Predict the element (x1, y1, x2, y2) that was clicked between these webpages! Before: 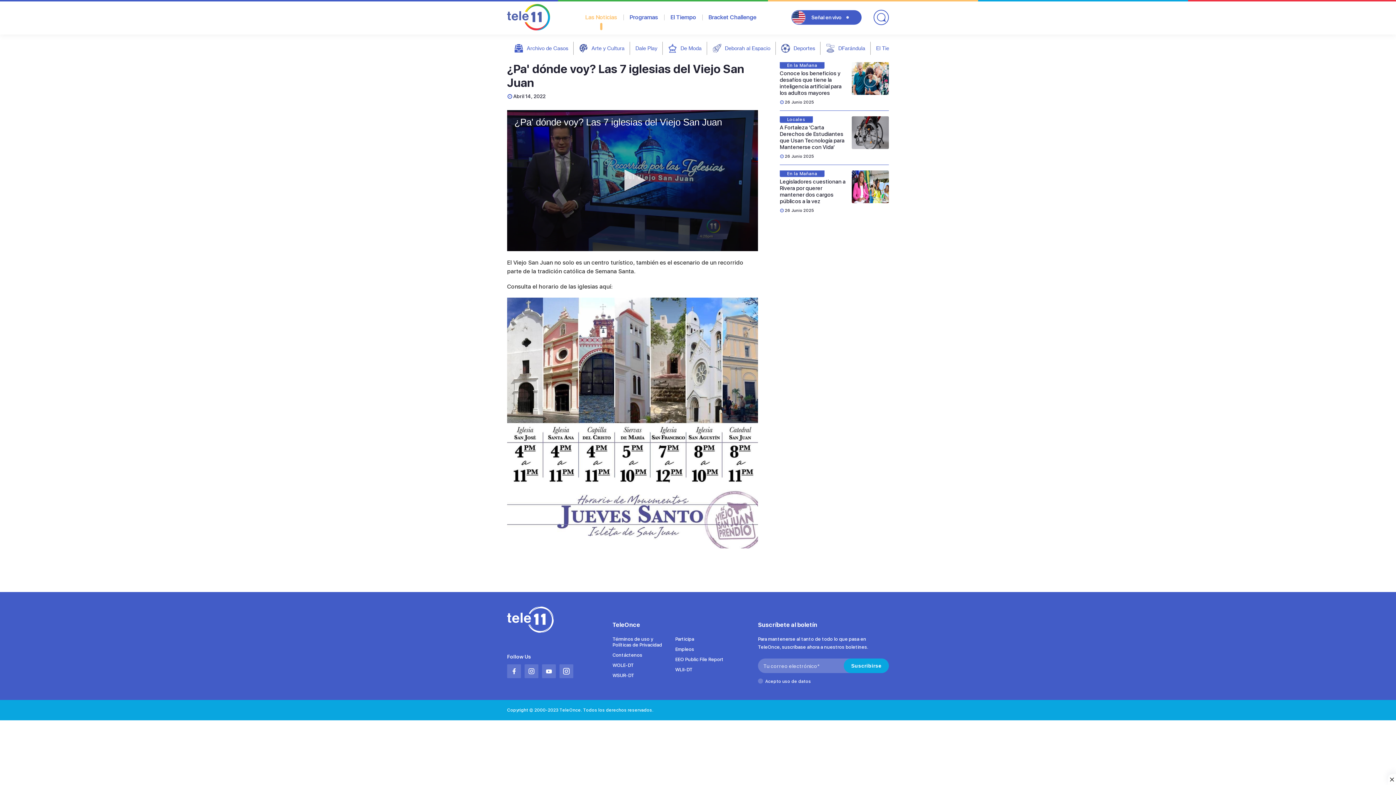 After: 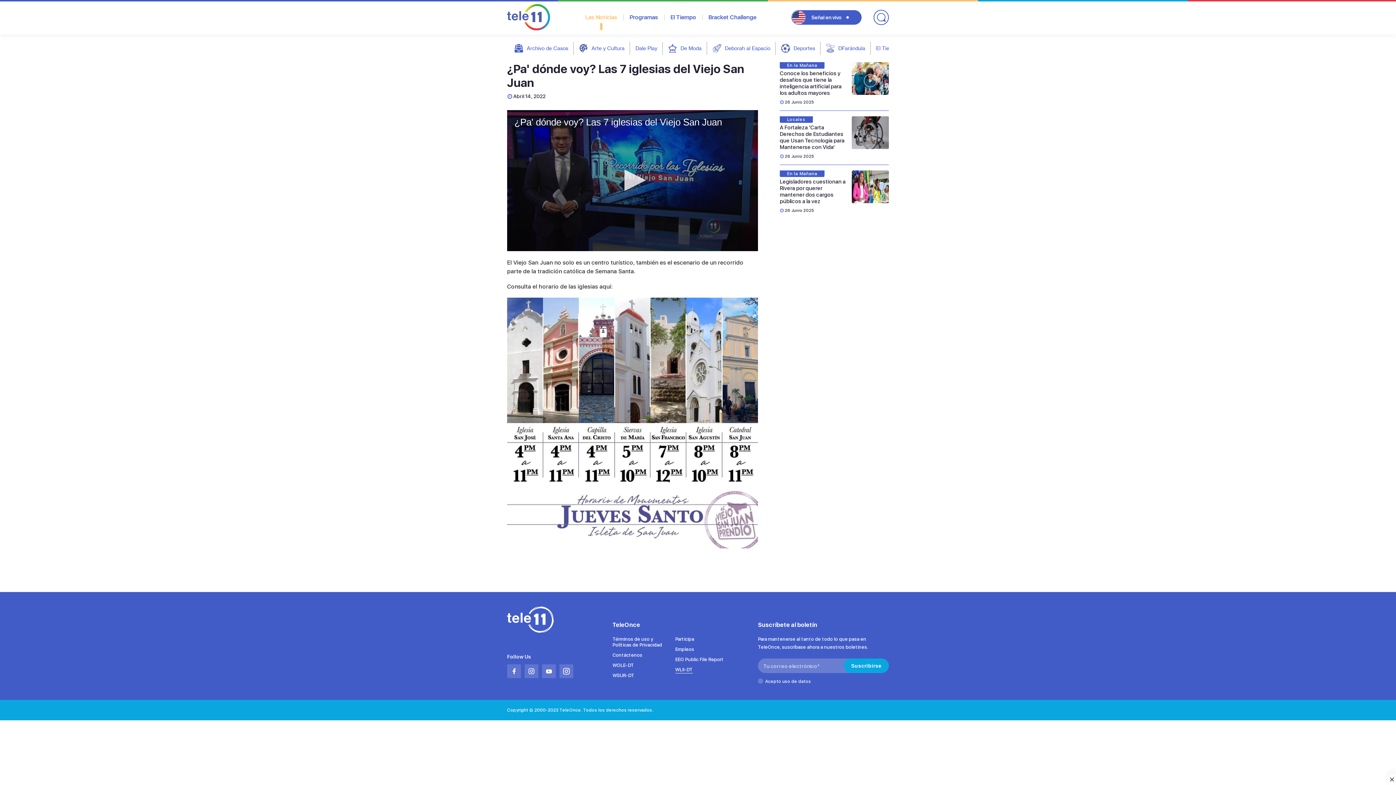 Action: label: WLII-DT bbox: (675, 667, 692, 673)